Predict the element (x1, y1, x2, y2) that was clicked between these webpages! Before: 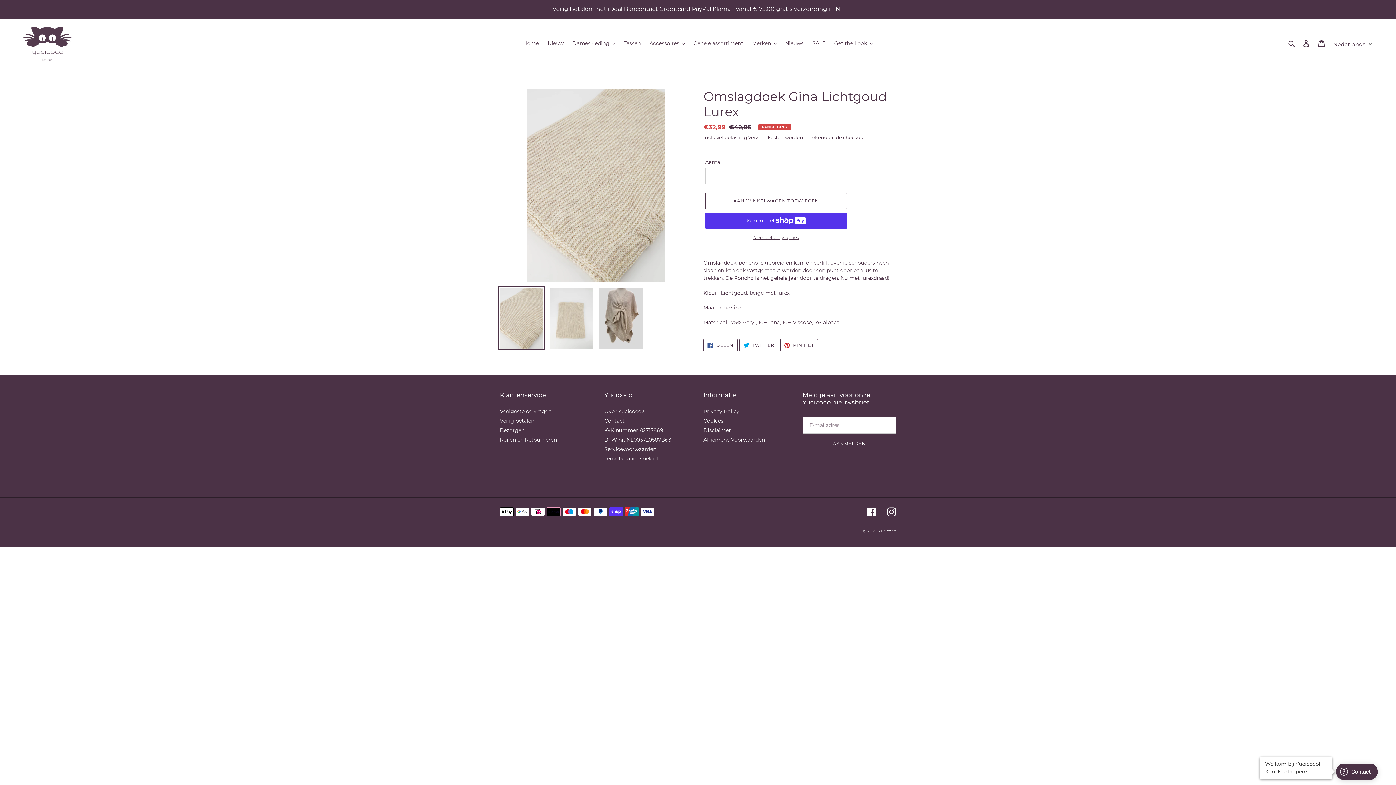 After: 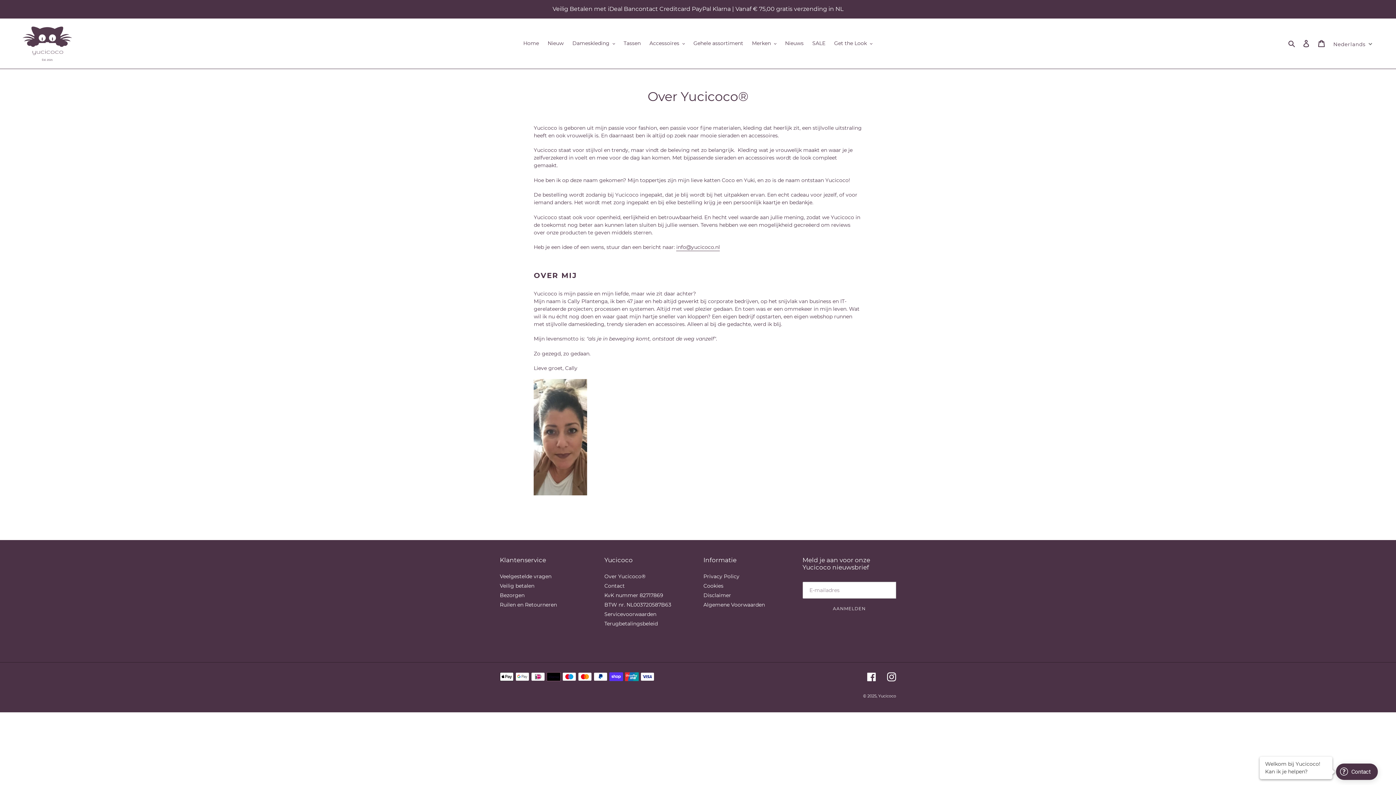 Action: label: Over Yucicoco® bbox: (604, 408, 645, 414)